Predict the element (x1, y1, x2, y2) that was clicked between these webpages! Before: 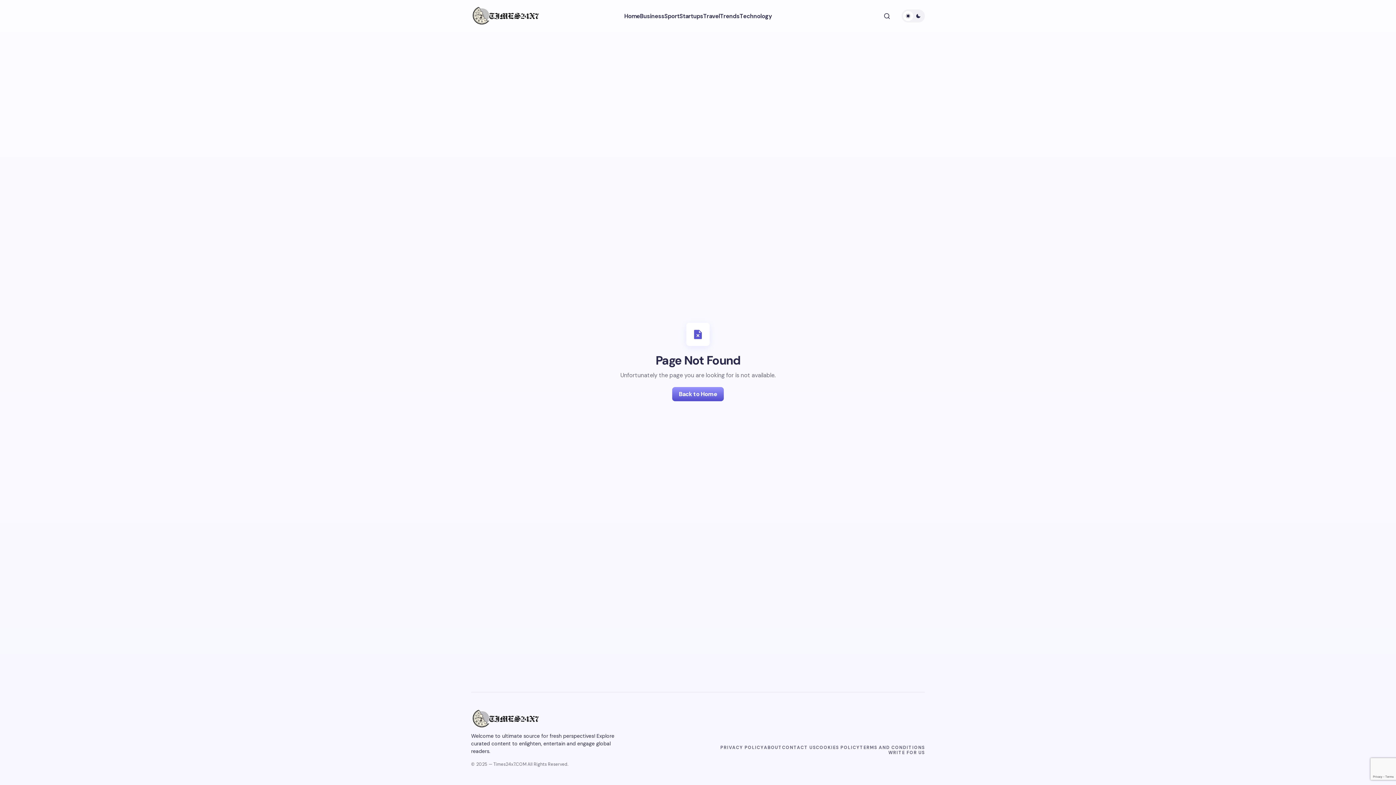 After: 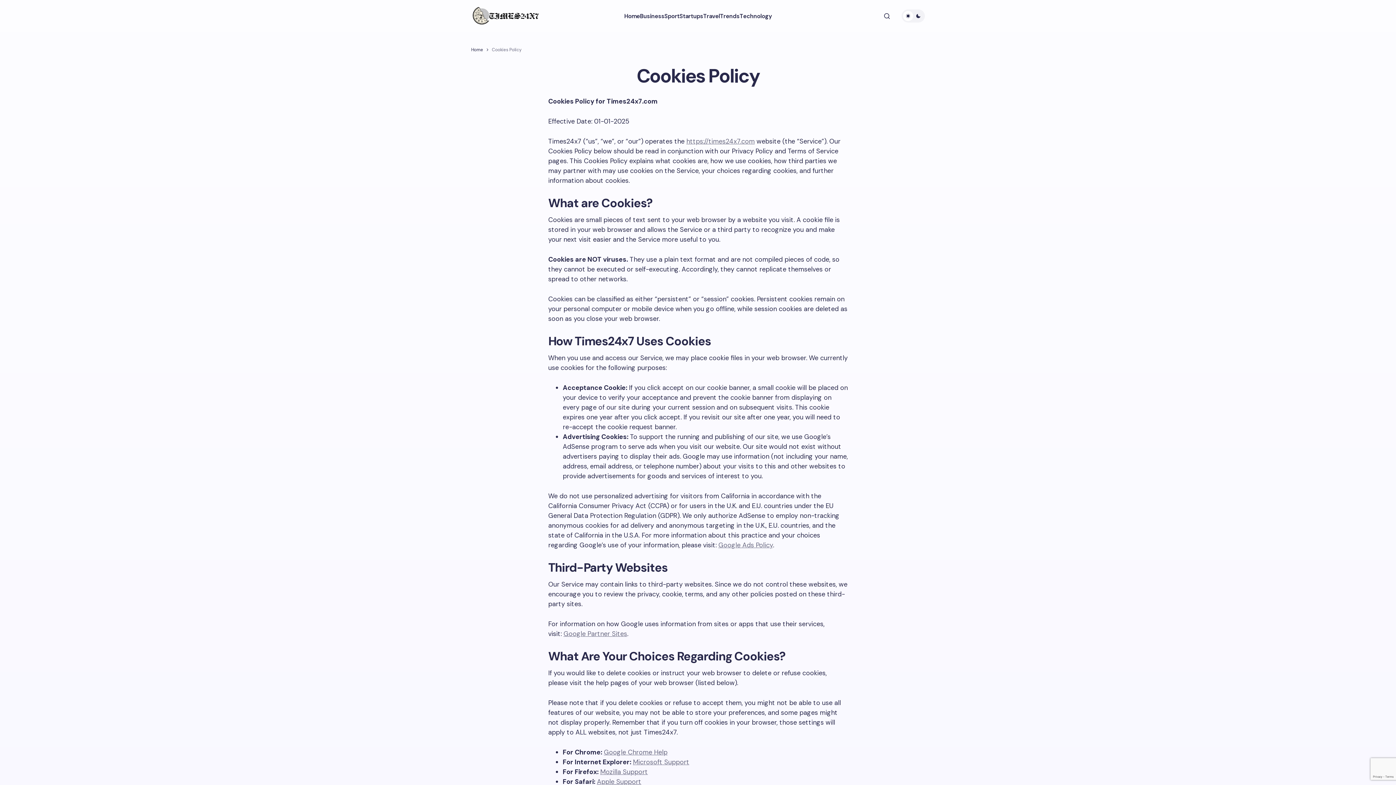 Action: label: COOKIES POLICY bbox: (816, 745, 860, 751)